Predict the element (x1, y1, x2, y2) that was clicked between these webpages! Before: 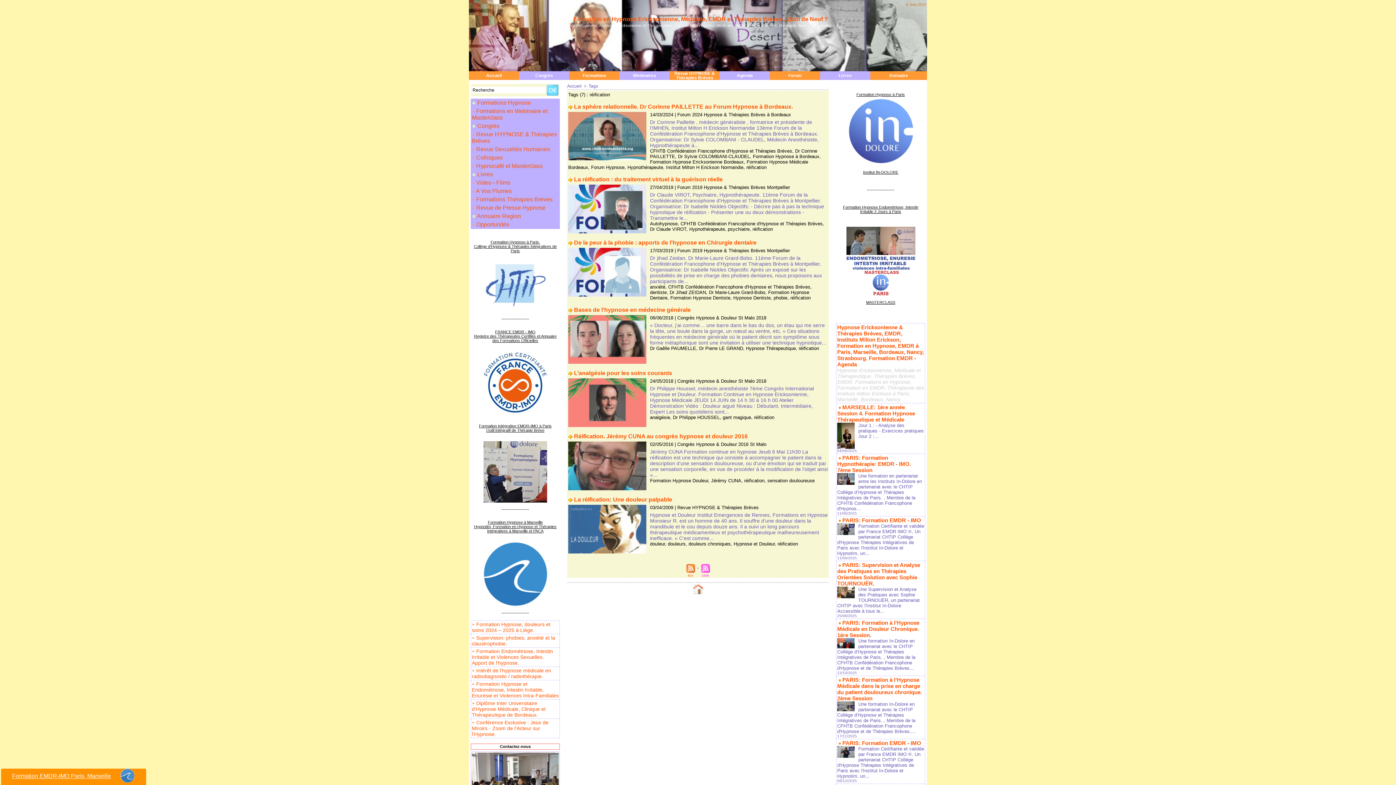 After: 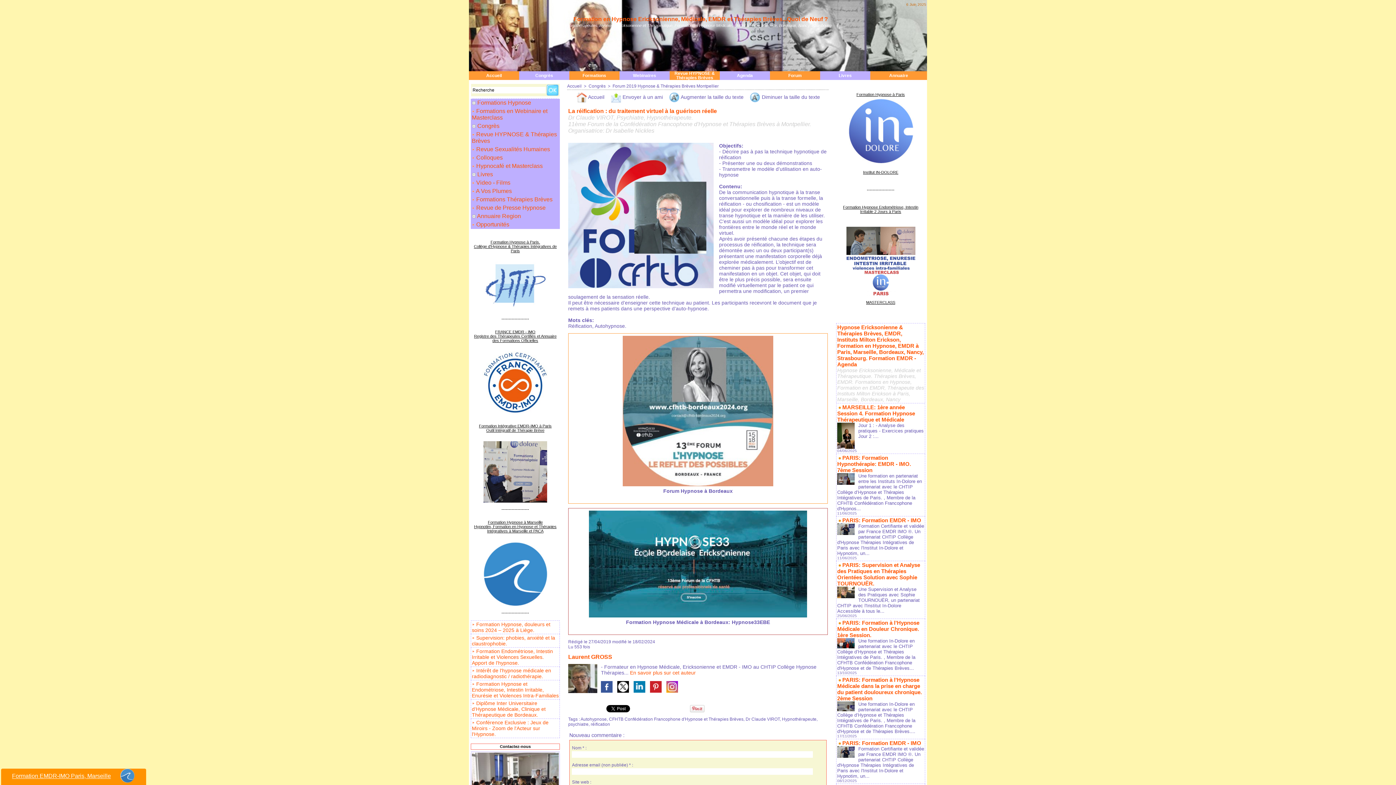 Action: bbox: (568, 184, 646, 189)